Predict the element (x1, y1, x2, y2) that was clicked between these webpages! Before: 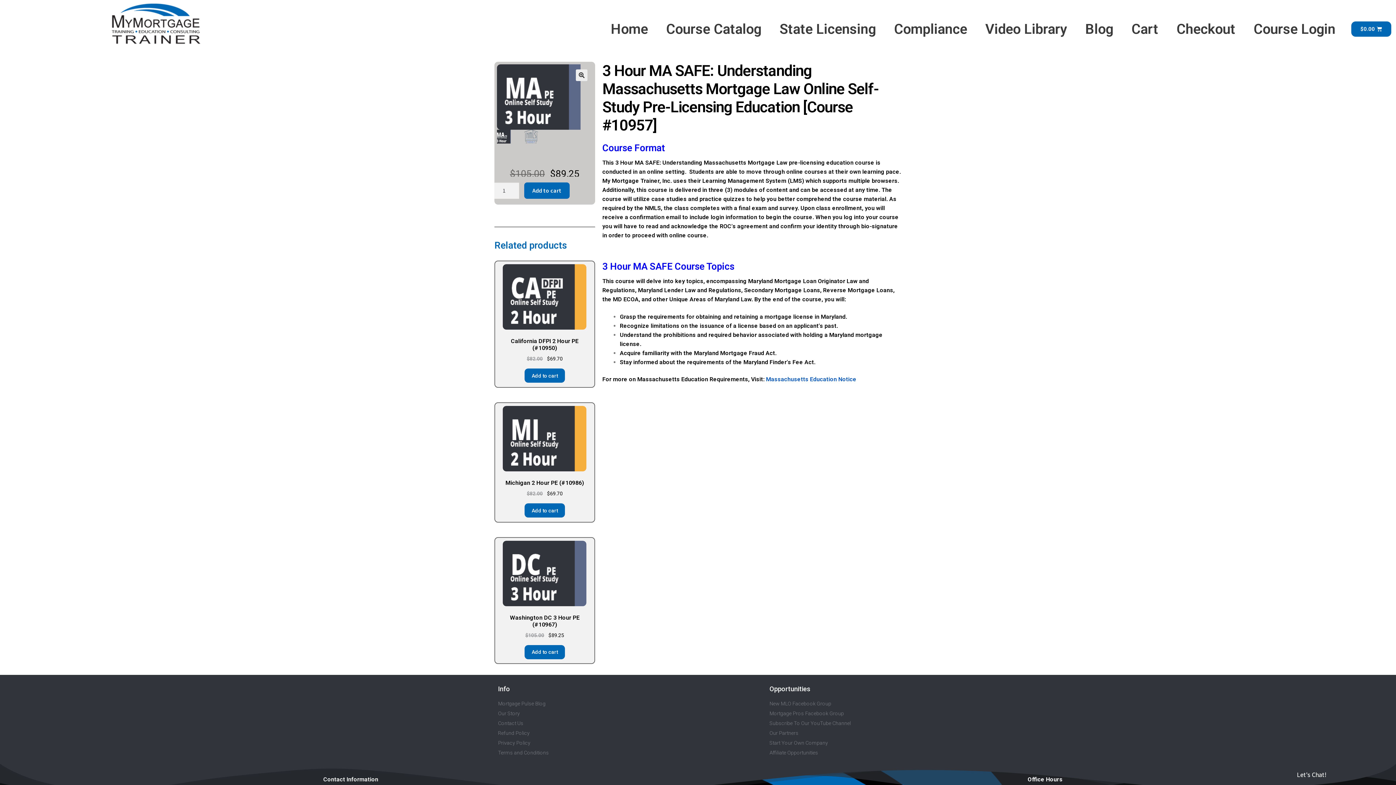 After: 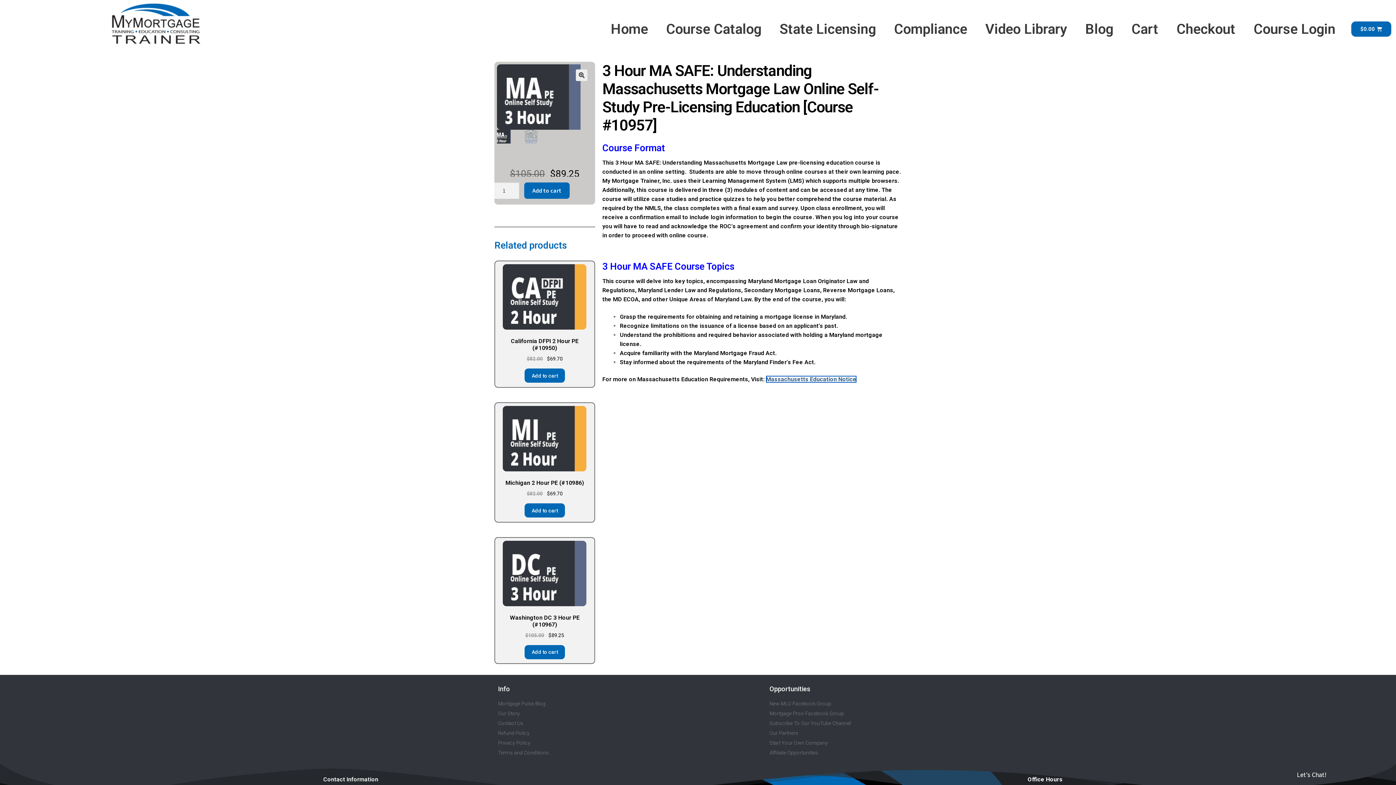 Action: label: Massachusetts Education Notice bbox: (766, 376, 856, 382)